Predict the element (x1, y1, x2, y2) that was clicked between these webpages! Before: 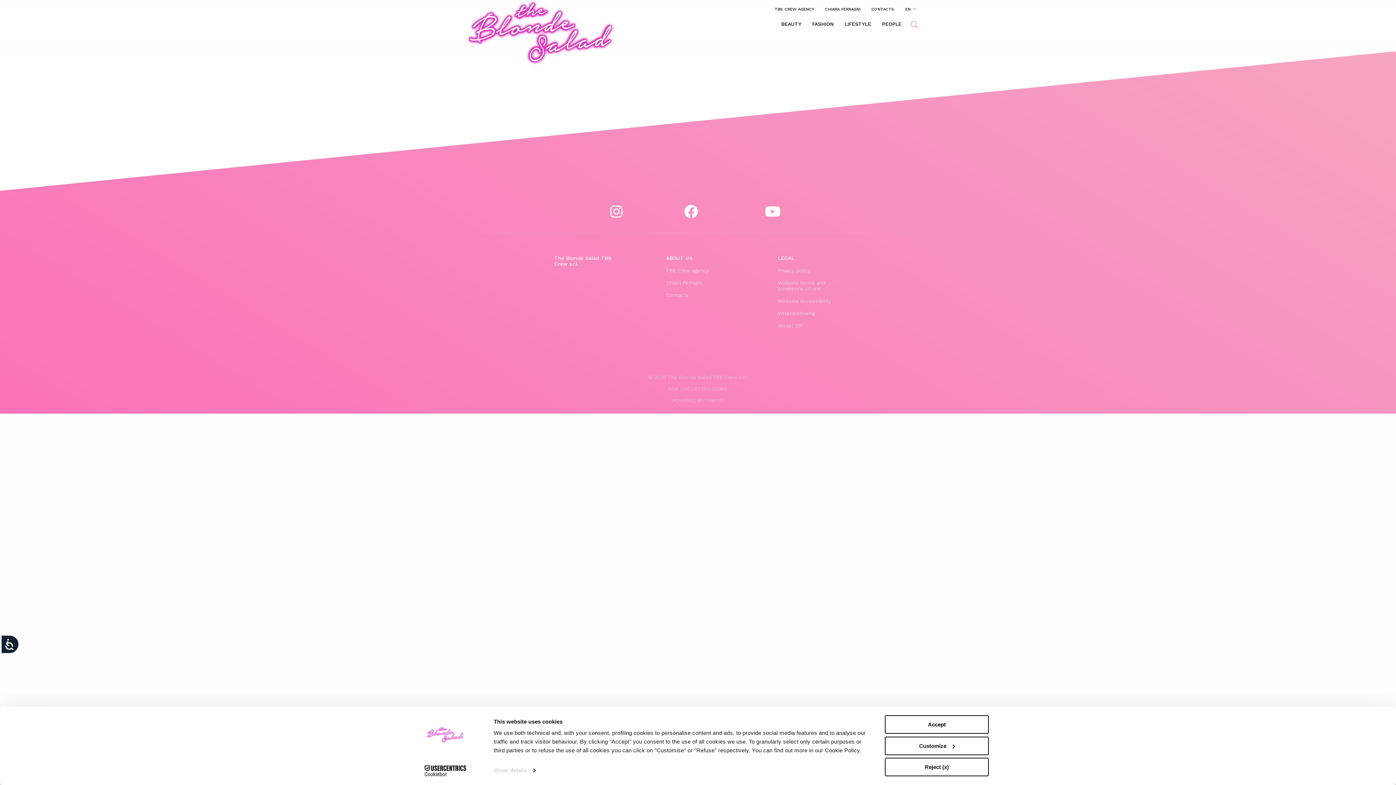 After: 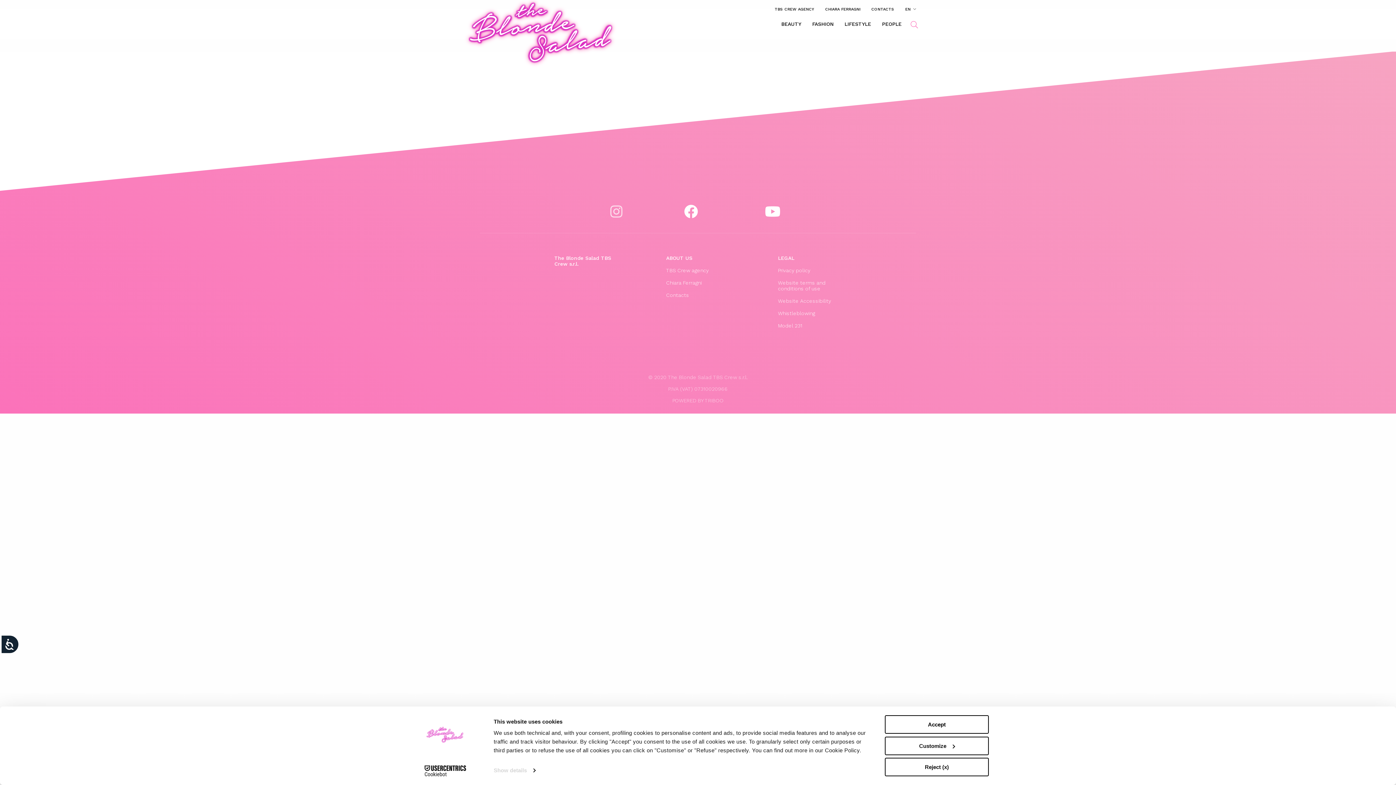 Action: bbox: (592, 203, 640, 218)